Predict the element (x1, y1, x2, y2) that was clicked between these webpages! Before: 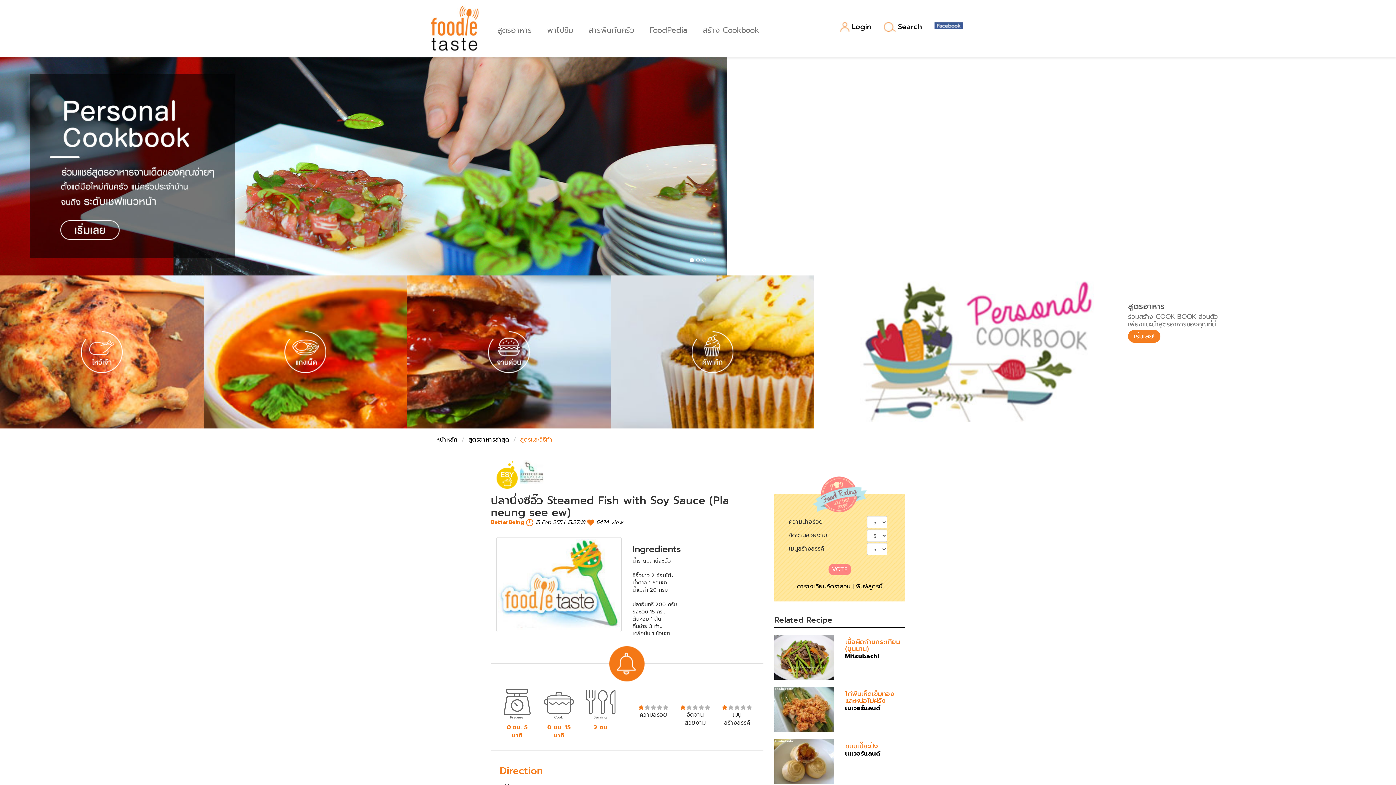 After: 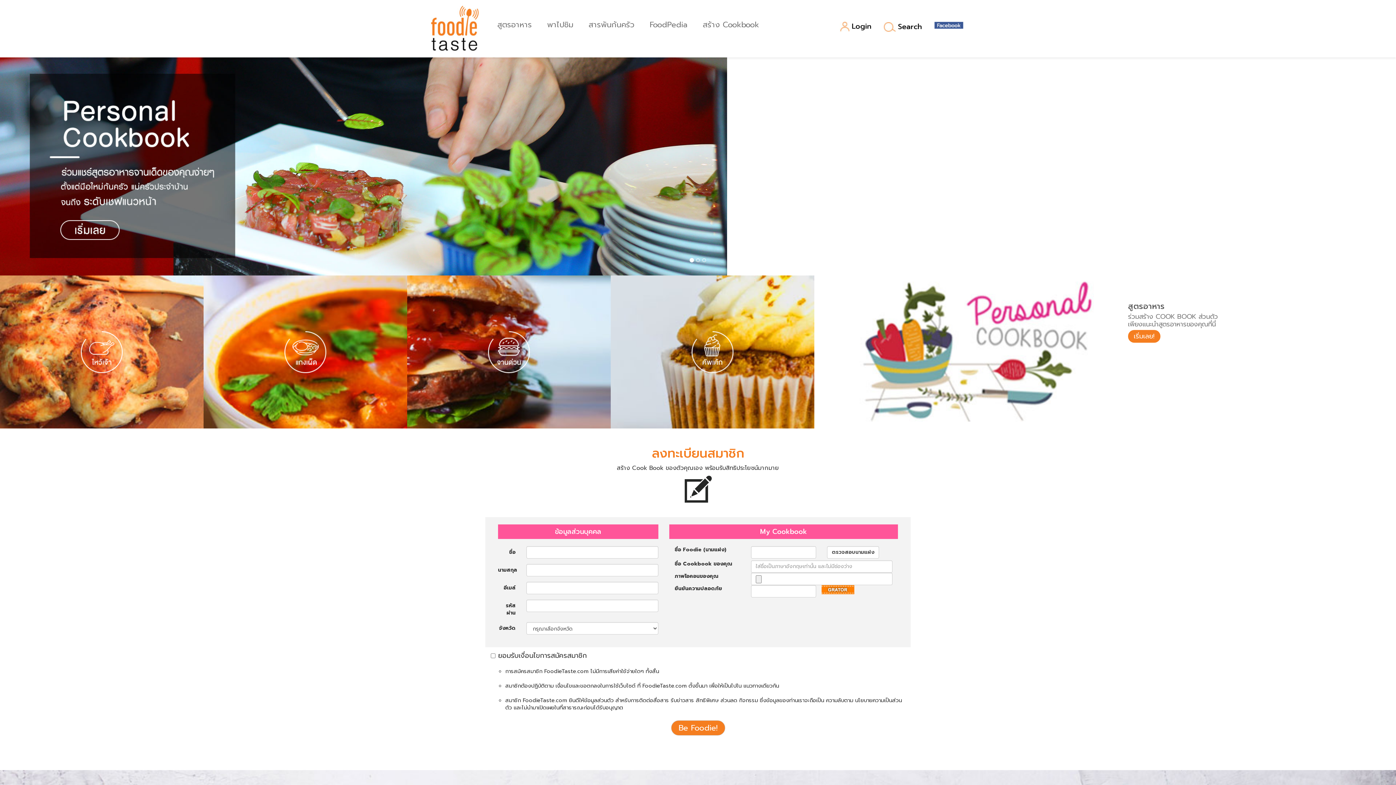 Action: bbox: (0, 57, 1396, 275)